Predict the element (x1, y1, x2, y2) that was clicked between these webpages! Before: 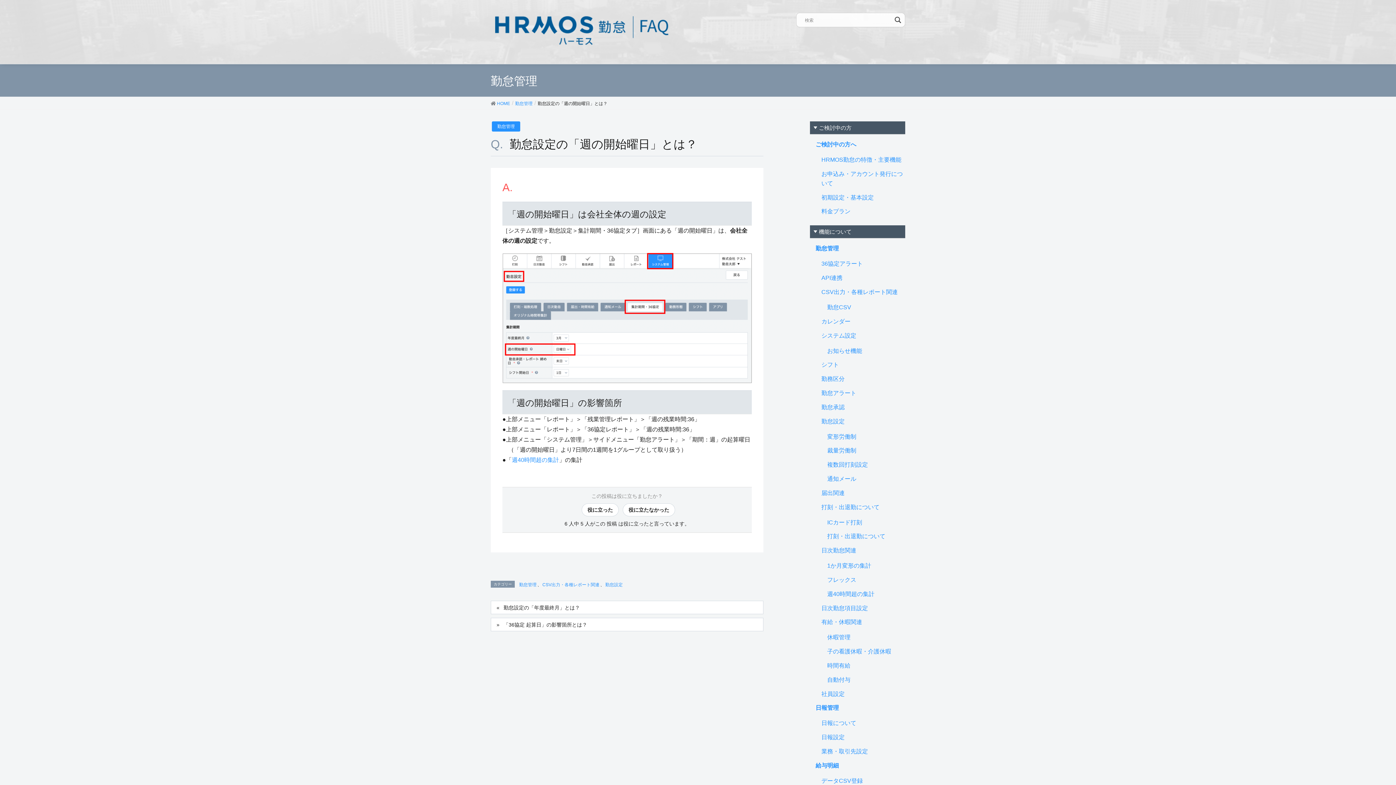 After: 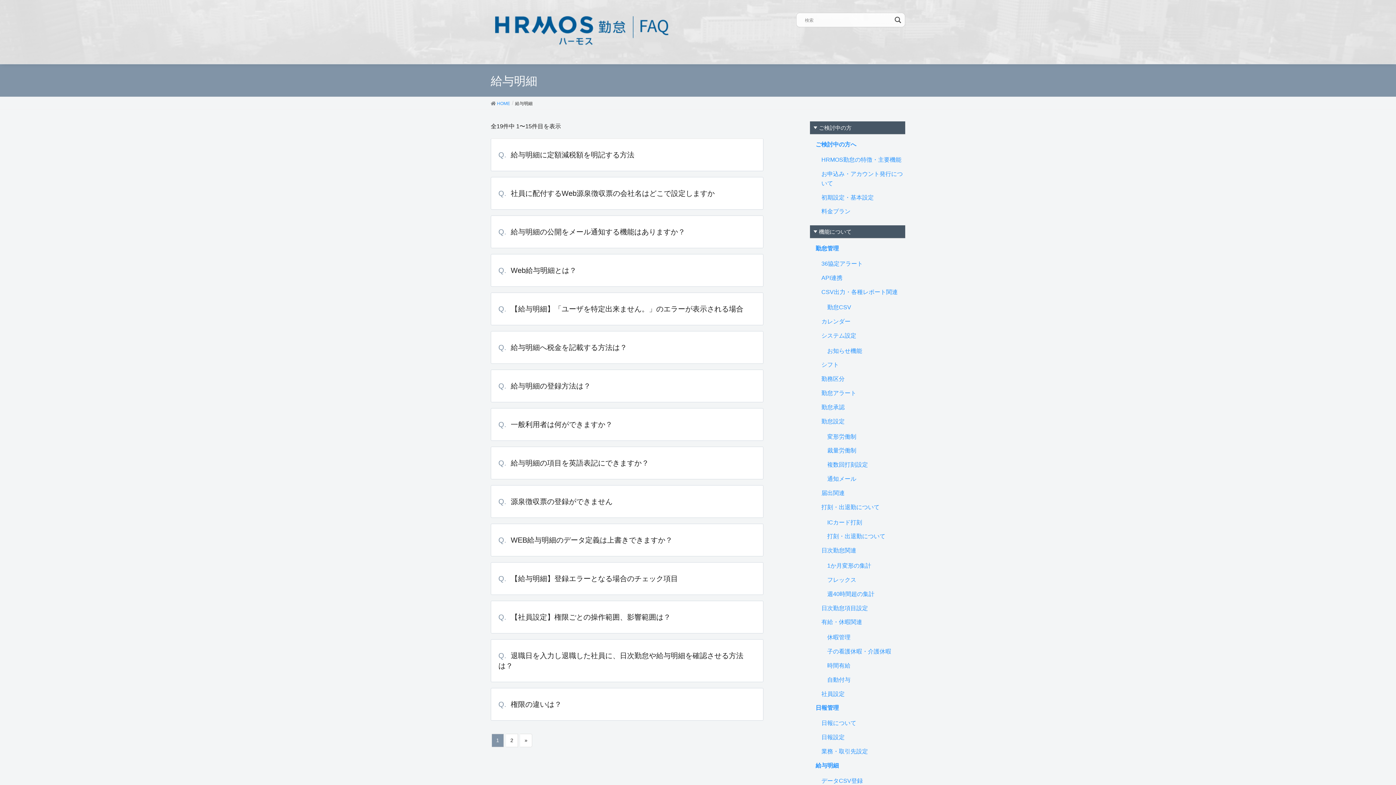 Action: label: 給与明細 bbox: (815, 762, 839, 769)